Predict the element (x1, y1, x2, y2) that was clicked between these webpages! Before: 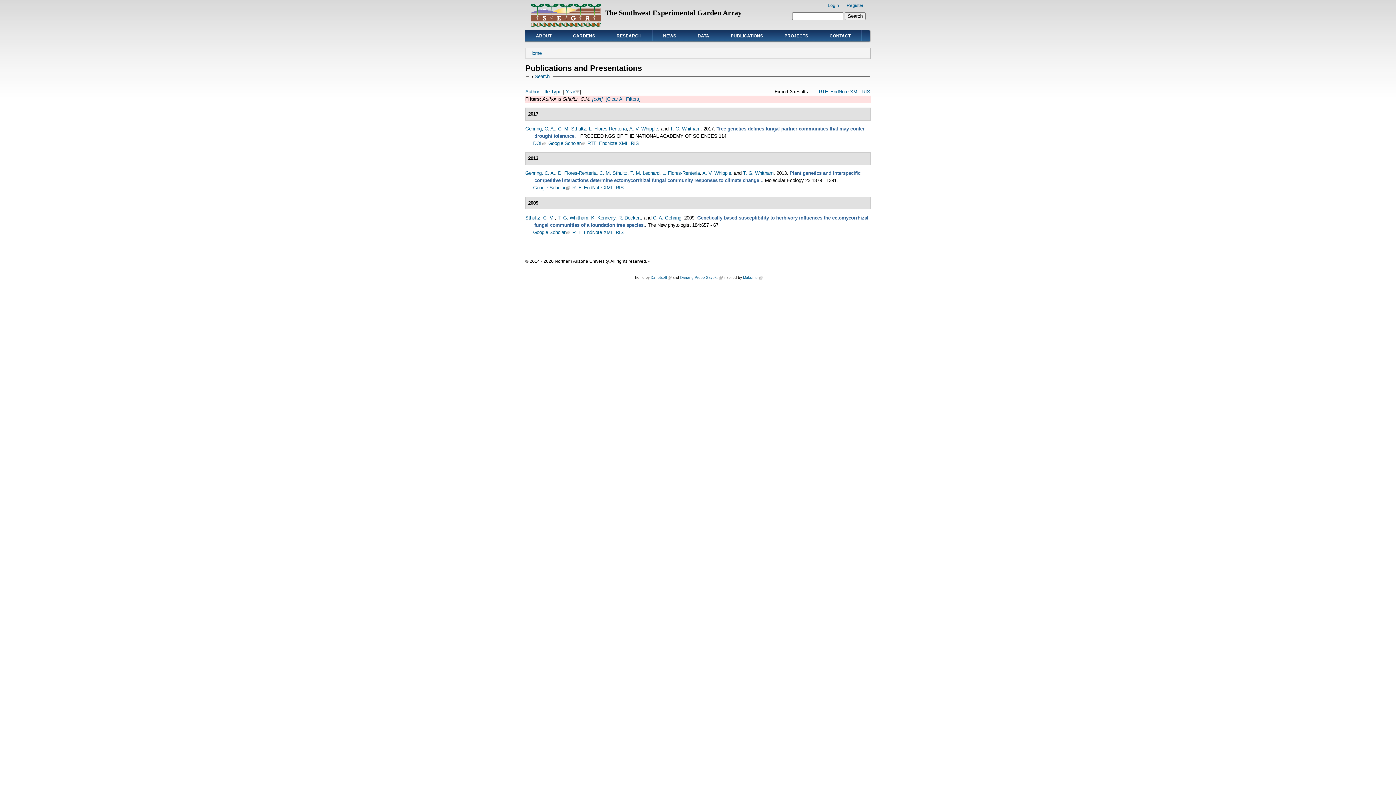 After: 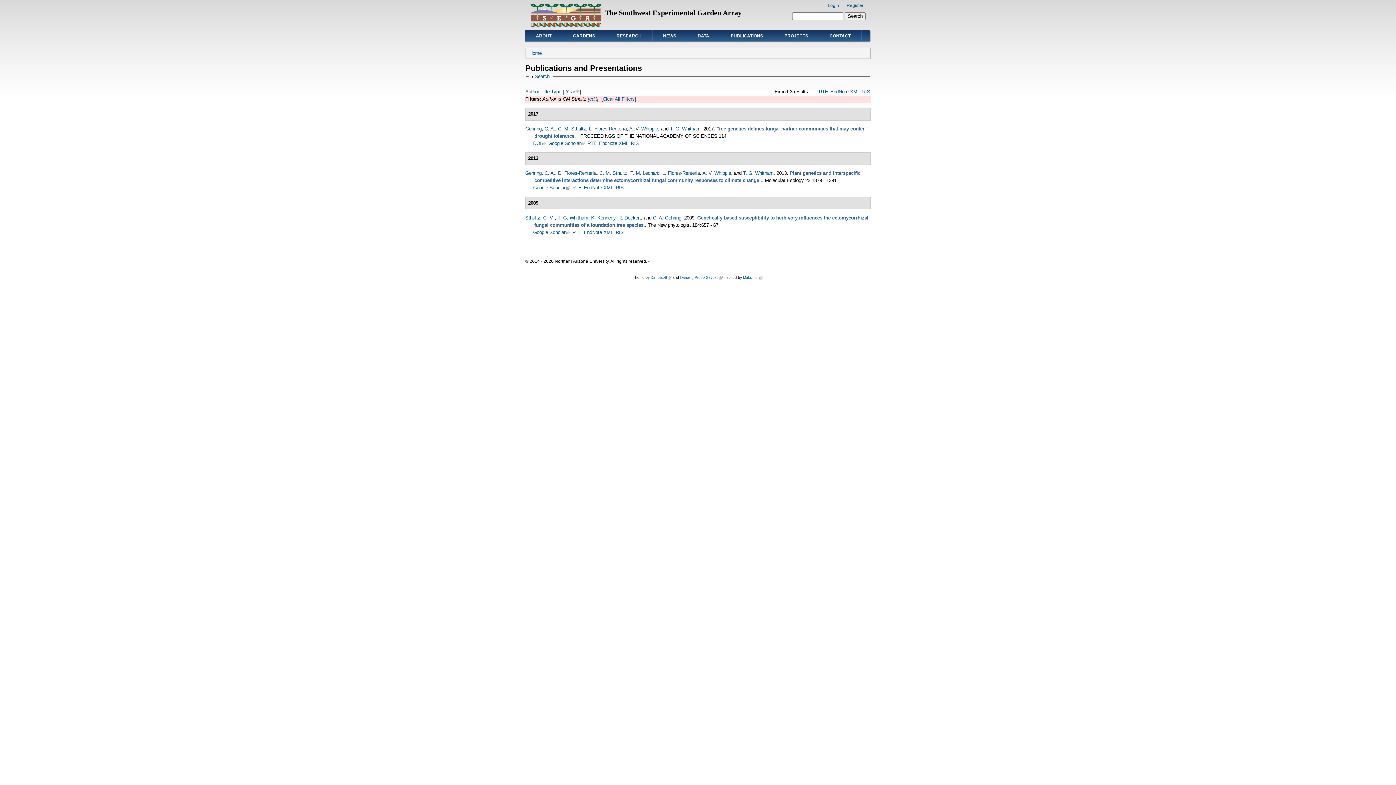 Action: label: C. M. Sthultz bbox: (599, 170, 627, 176)